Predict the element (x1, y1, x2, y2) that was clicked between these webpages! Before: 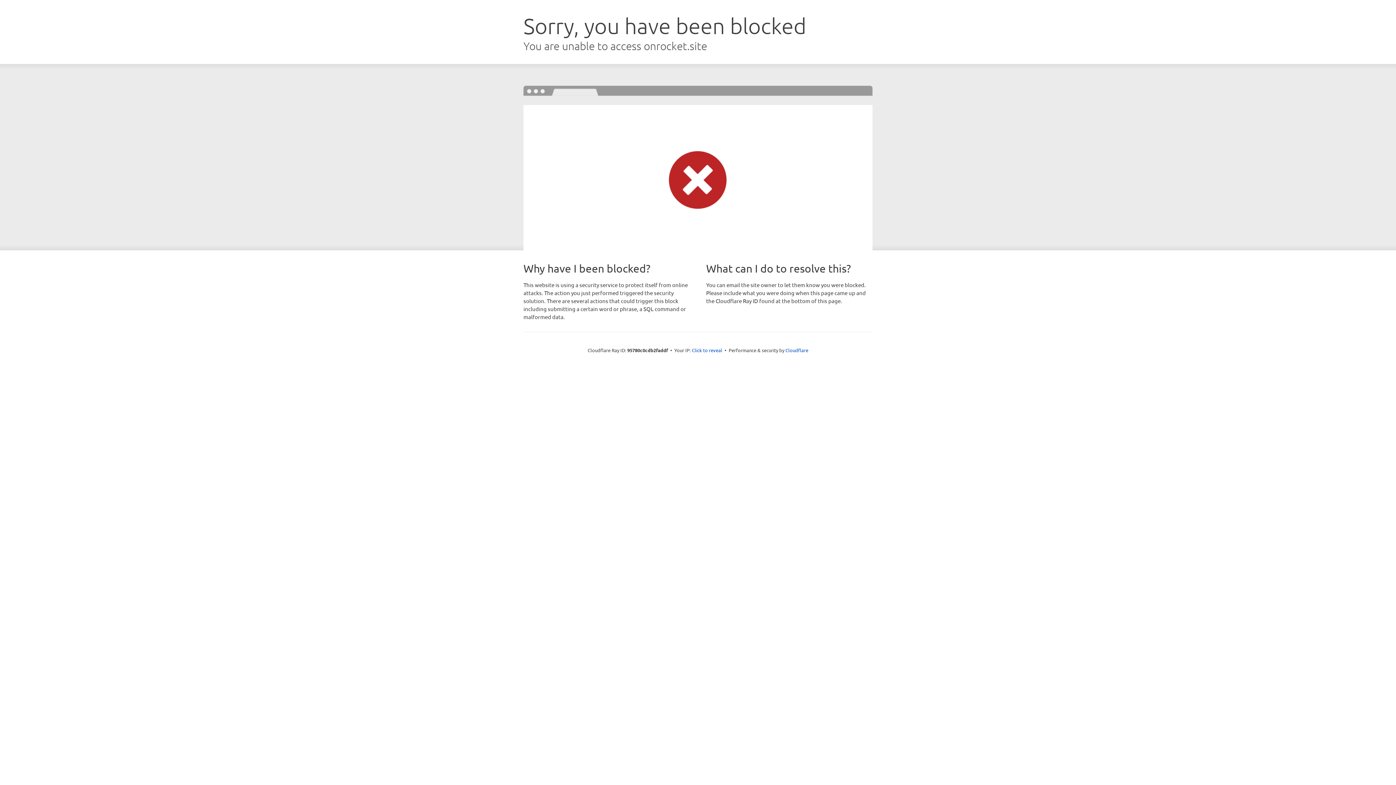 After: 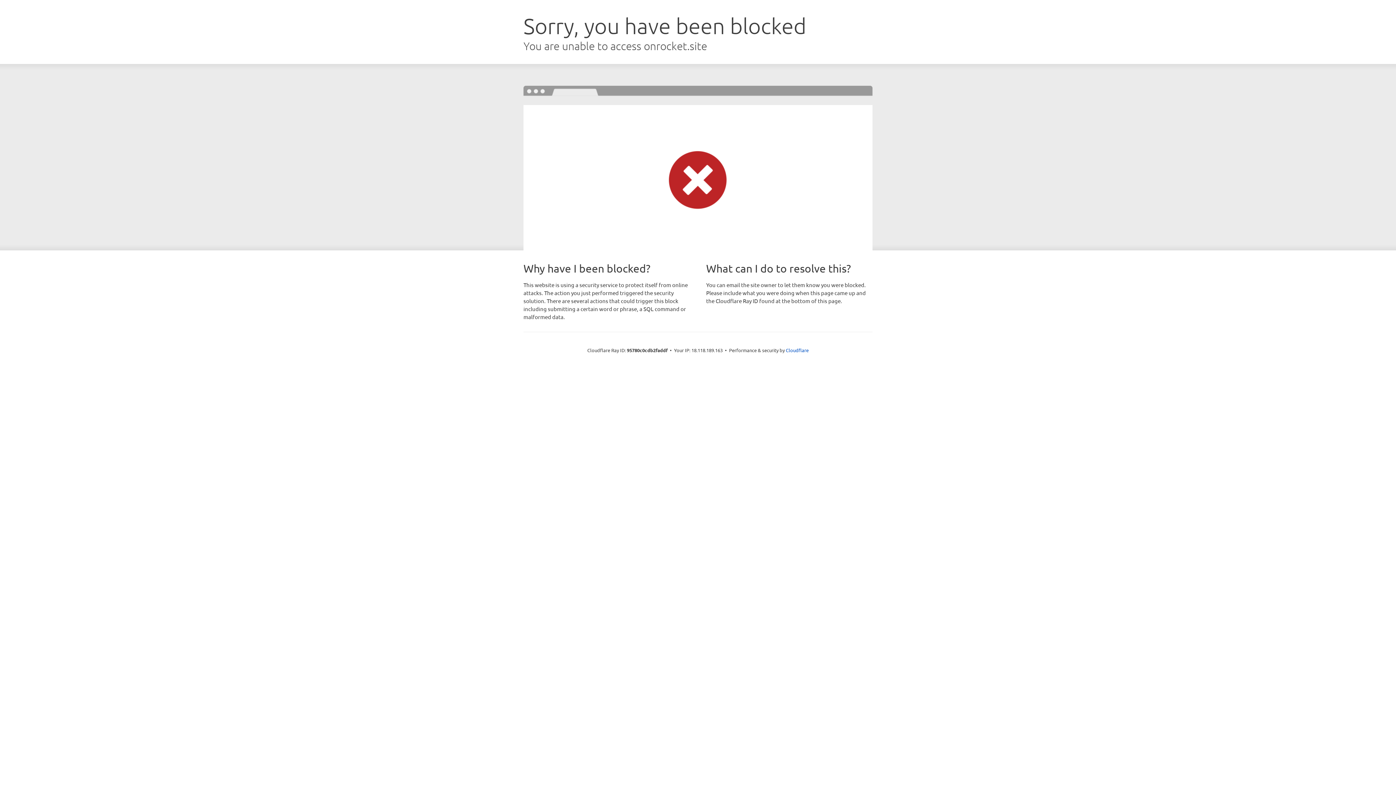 Action: label: Click to reveal bbox: (692, 346, 722, 353)